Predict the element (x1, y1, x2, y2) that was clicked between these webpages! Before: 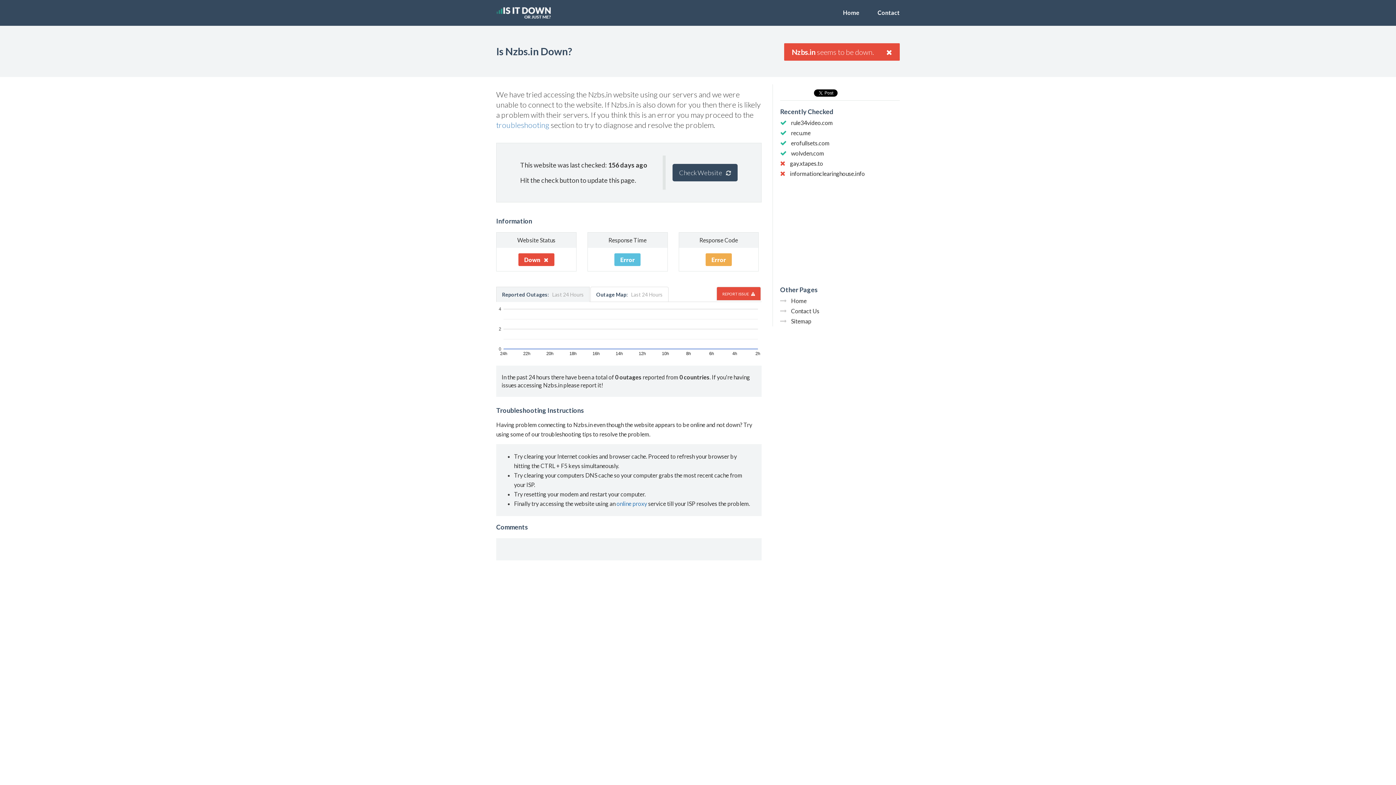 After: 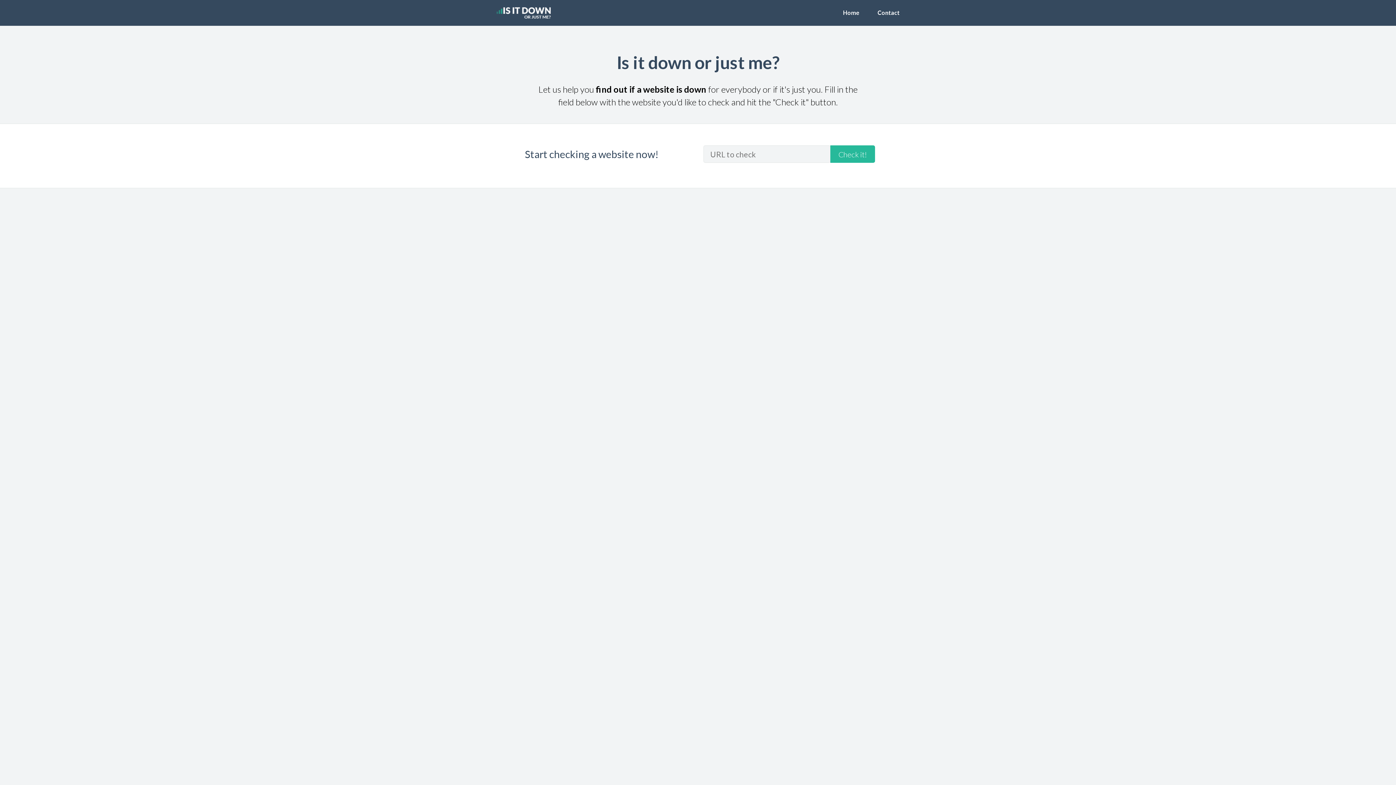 Action: bbox: (791, 297, 806, 304) label: Home